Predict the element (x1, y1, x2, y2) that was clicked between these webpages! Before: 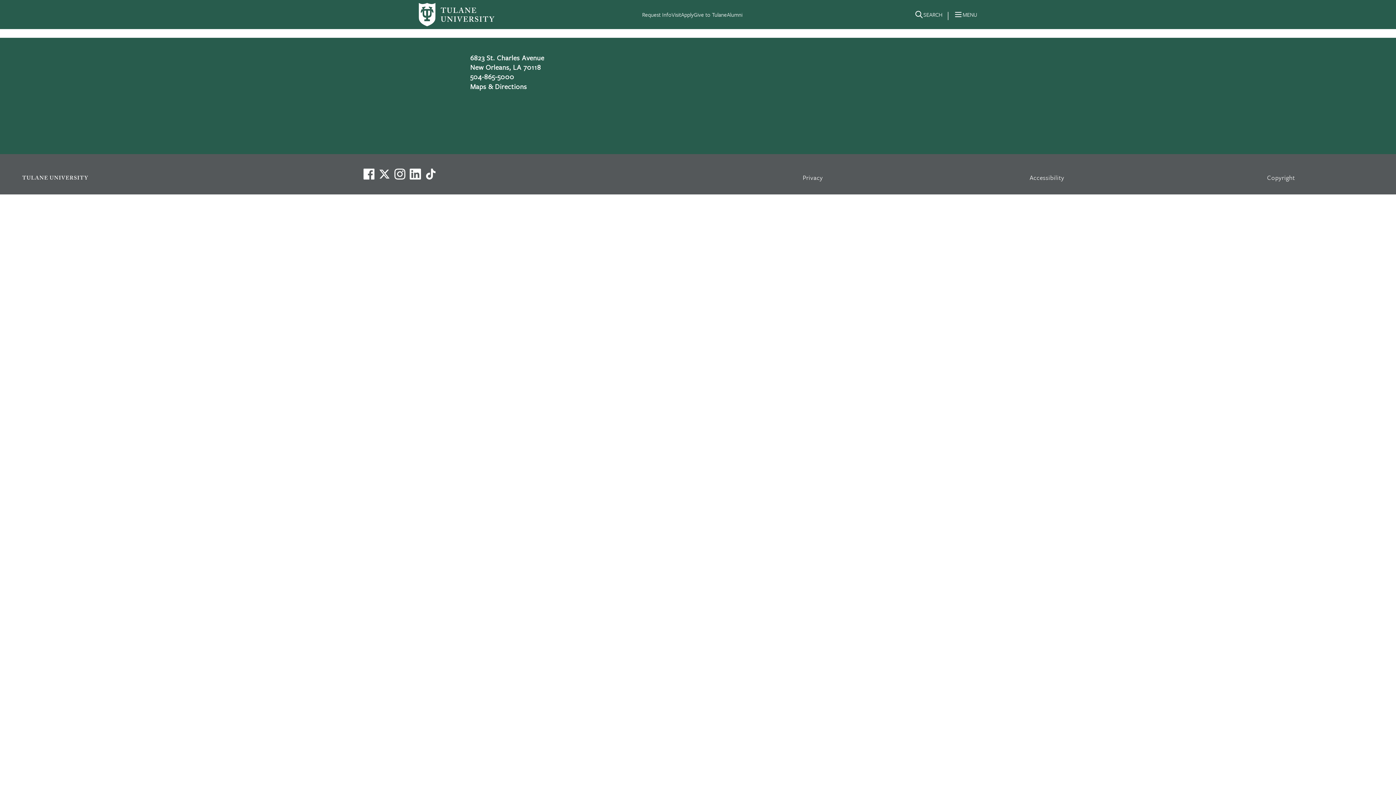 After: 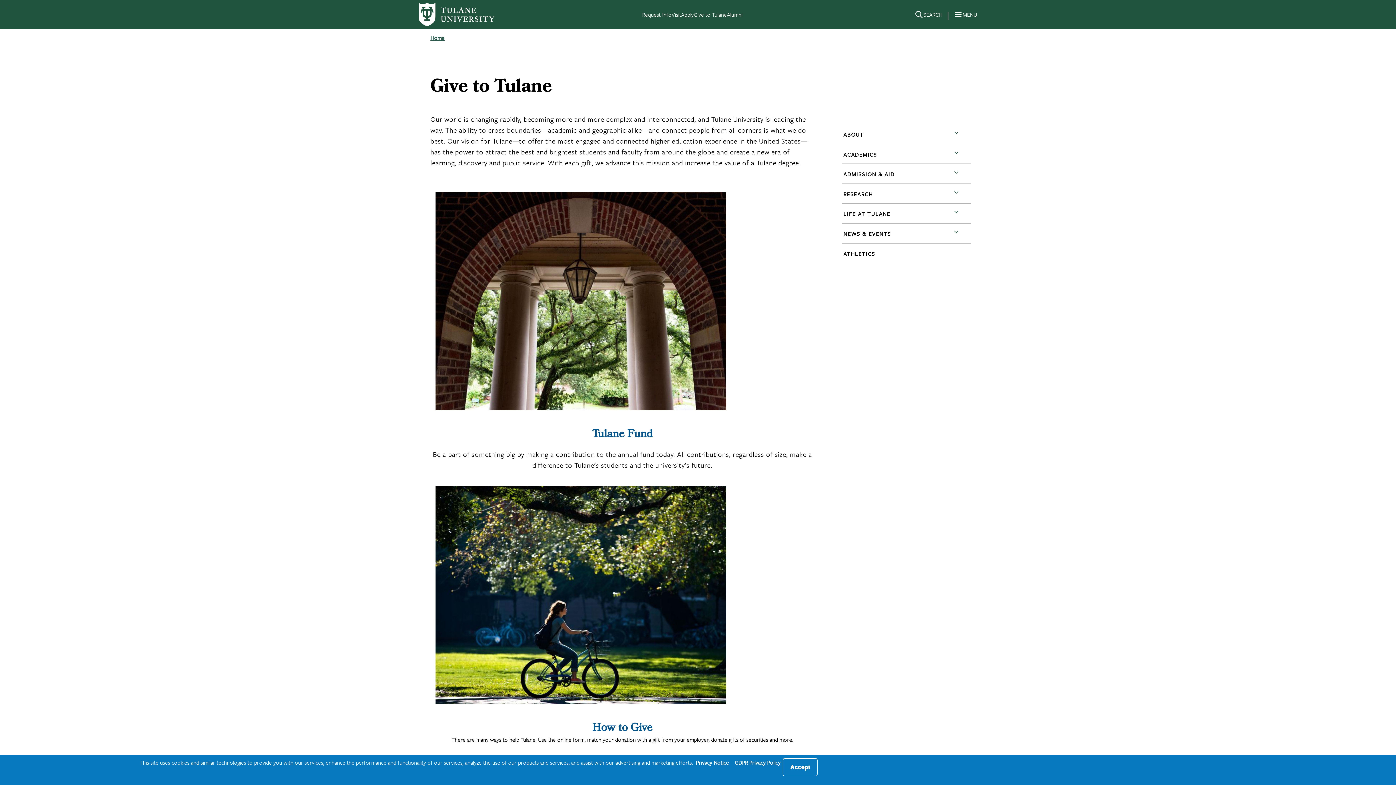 Action: label: Give to Tulane bbox: (693, 10, 727, 18)